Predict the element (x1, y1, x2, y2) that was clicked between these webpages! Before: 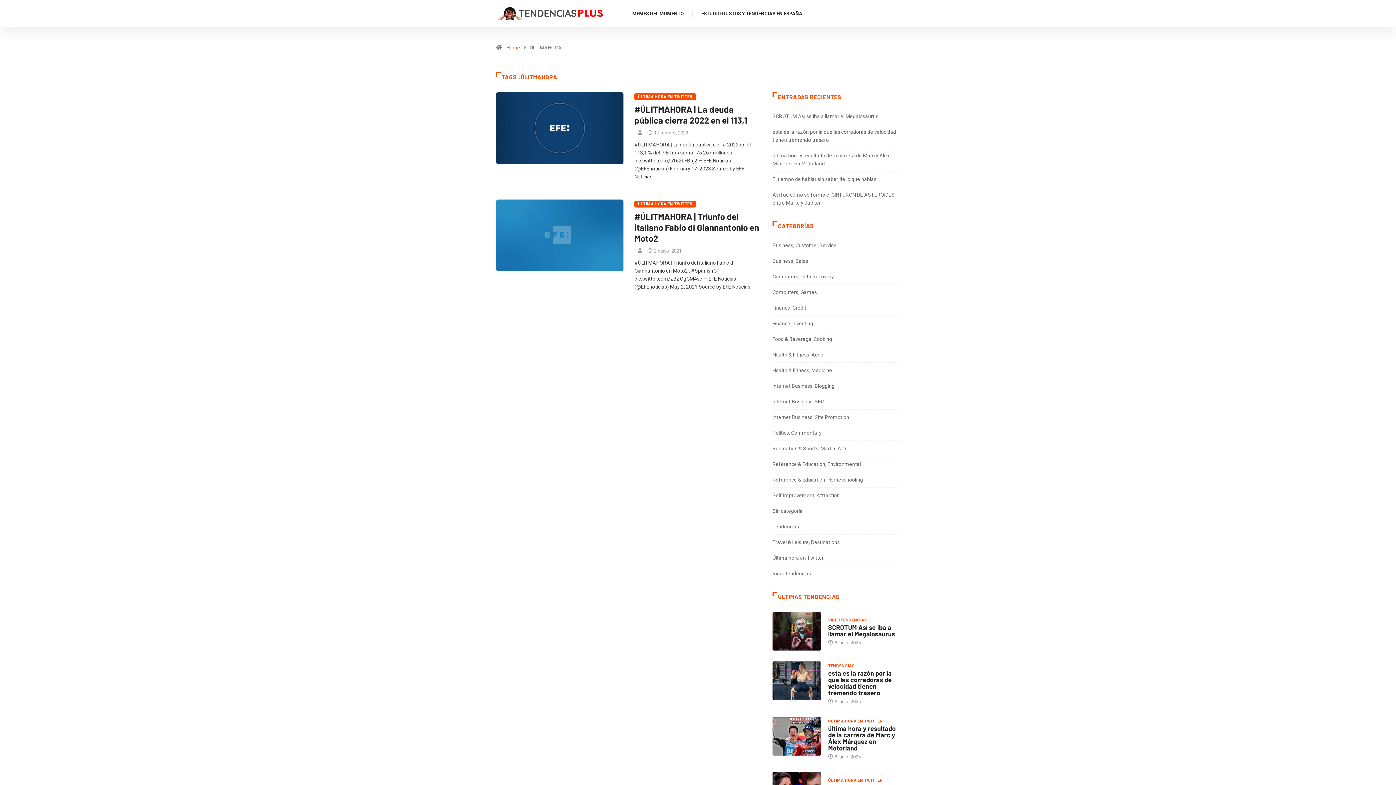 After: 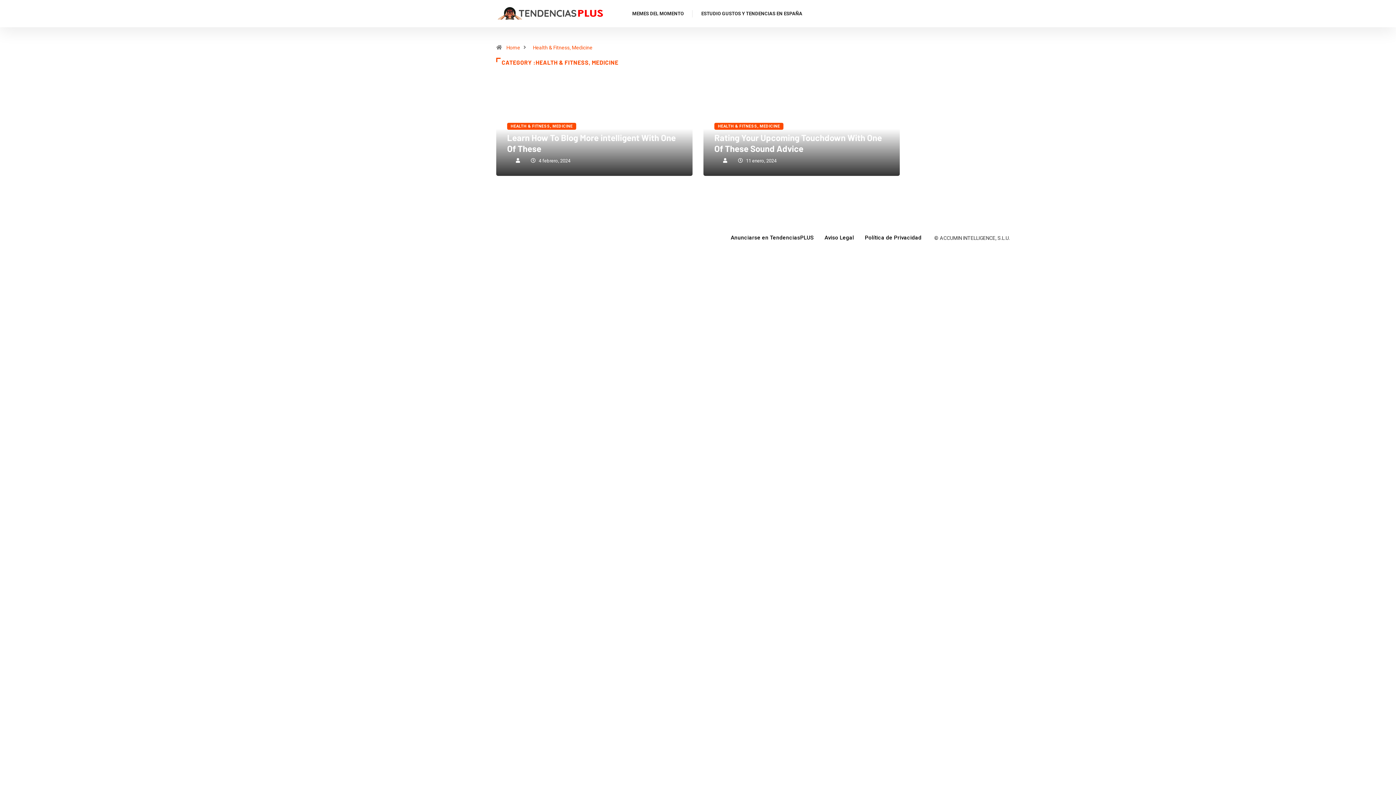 Action: label: Health & Fitness, Medicine bbox: (772, 367, 832, 373)